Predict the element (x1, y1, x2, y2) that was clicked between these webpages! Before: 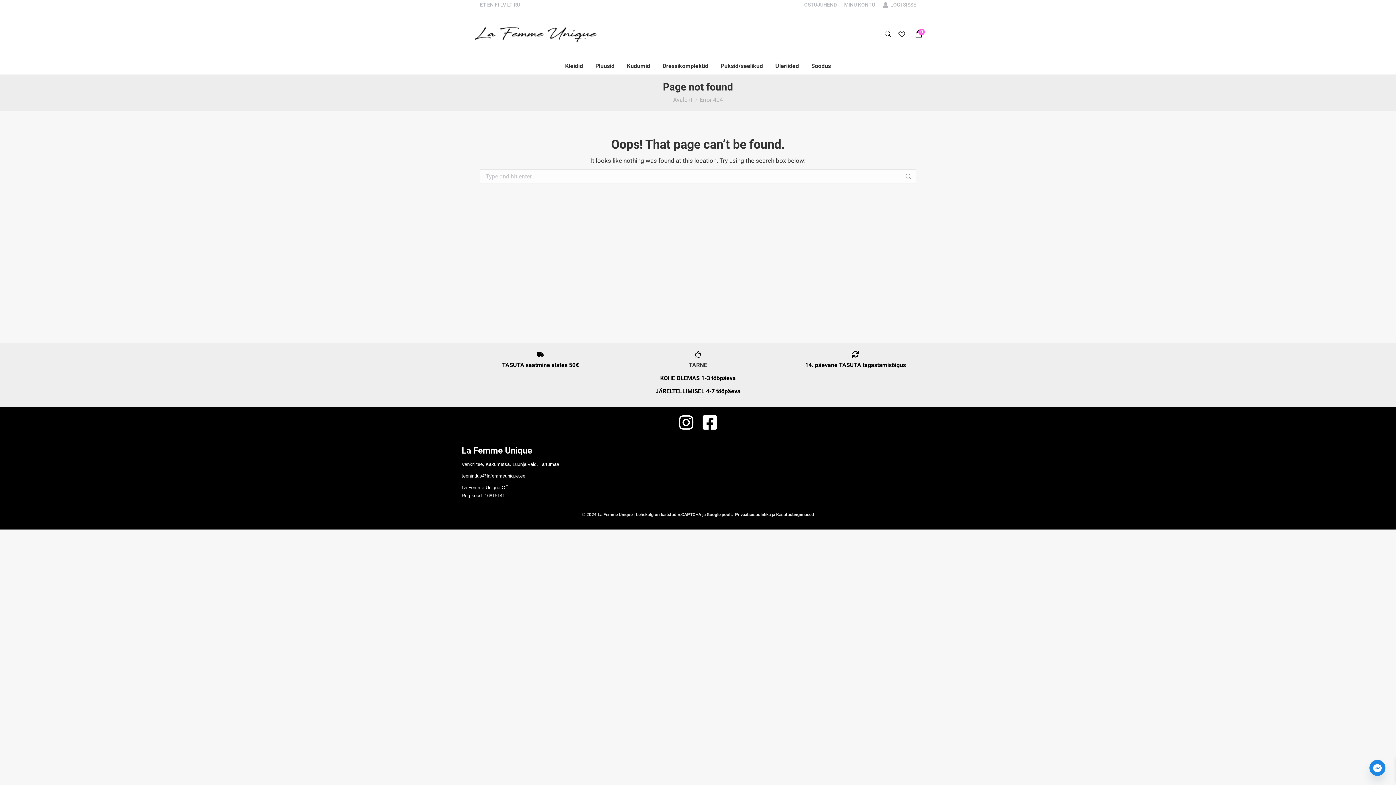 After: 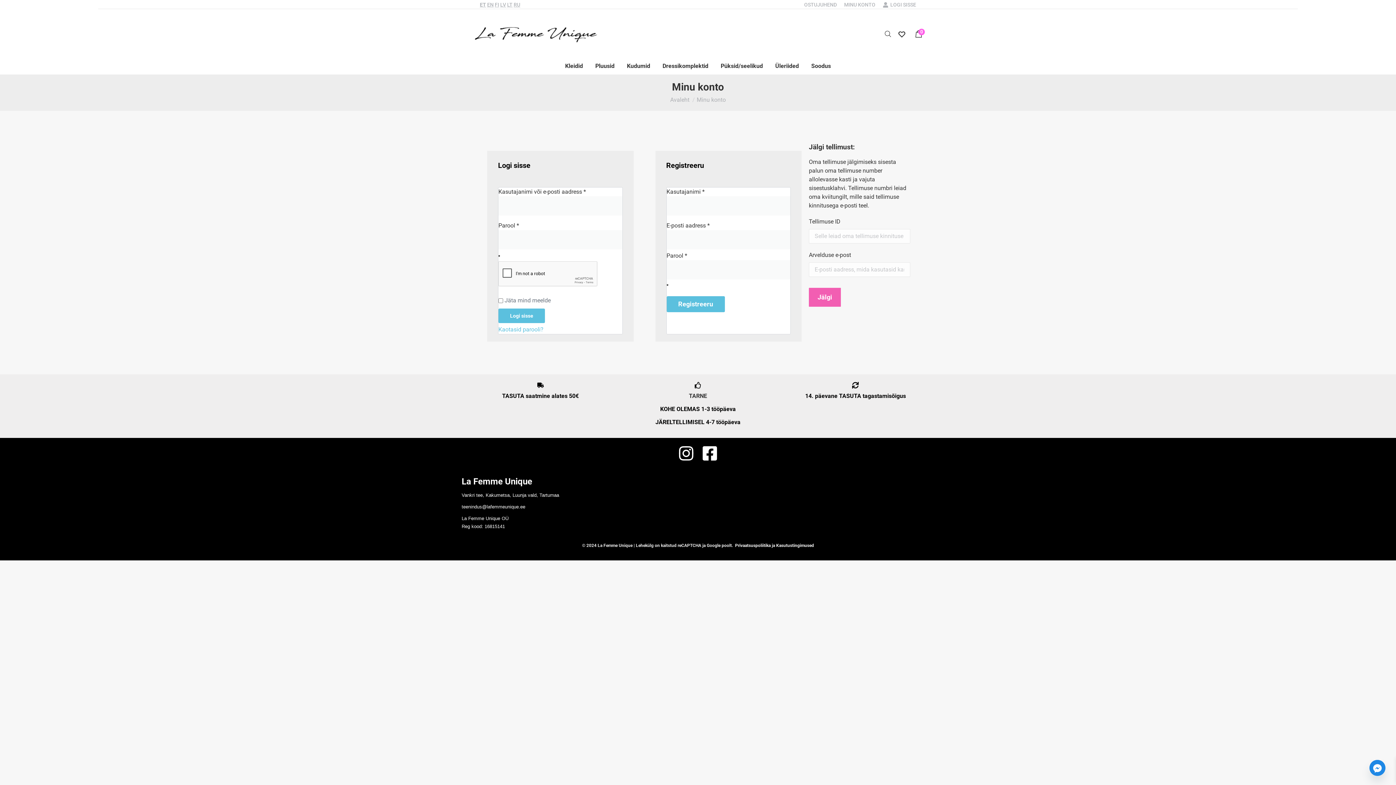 Action: bbox: (844, 0, 875, 8) label: MINU KONTO